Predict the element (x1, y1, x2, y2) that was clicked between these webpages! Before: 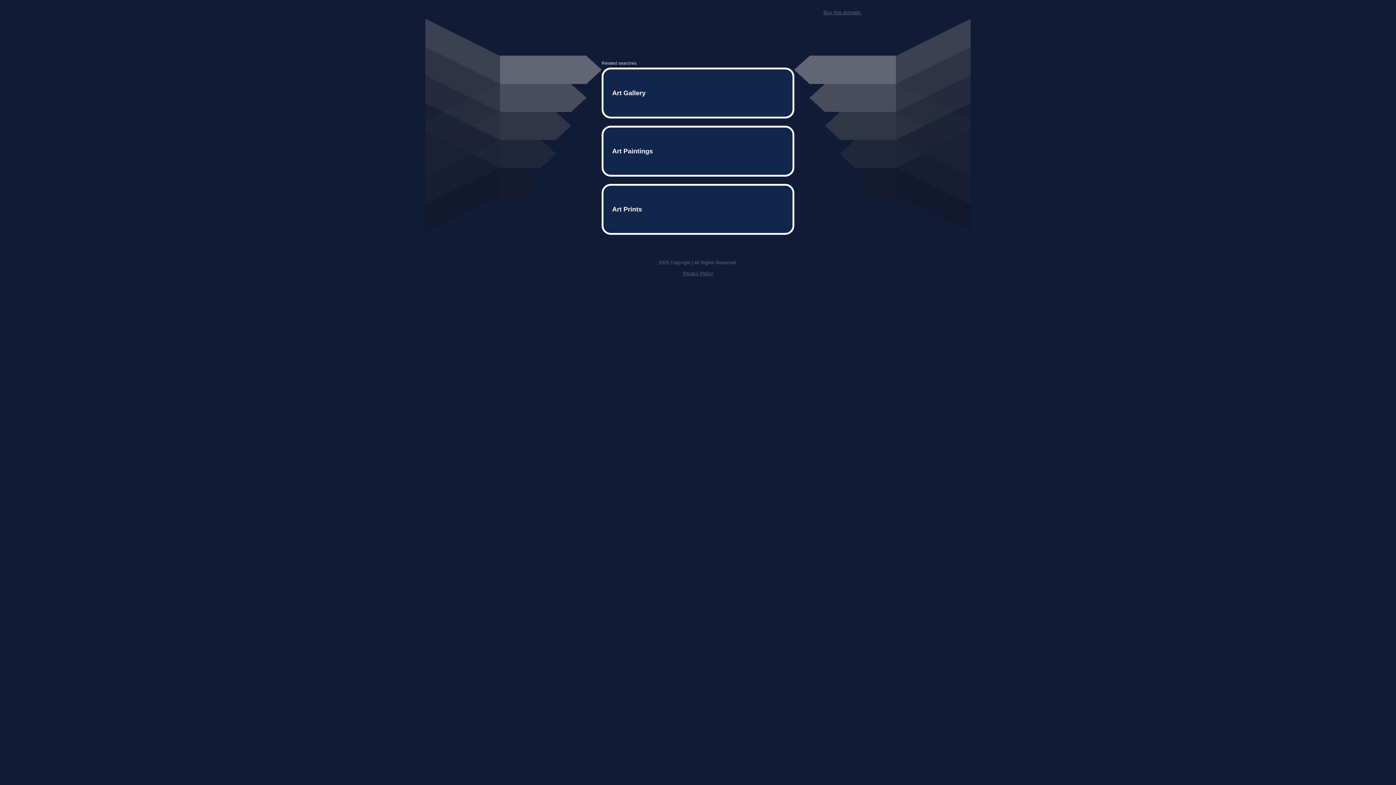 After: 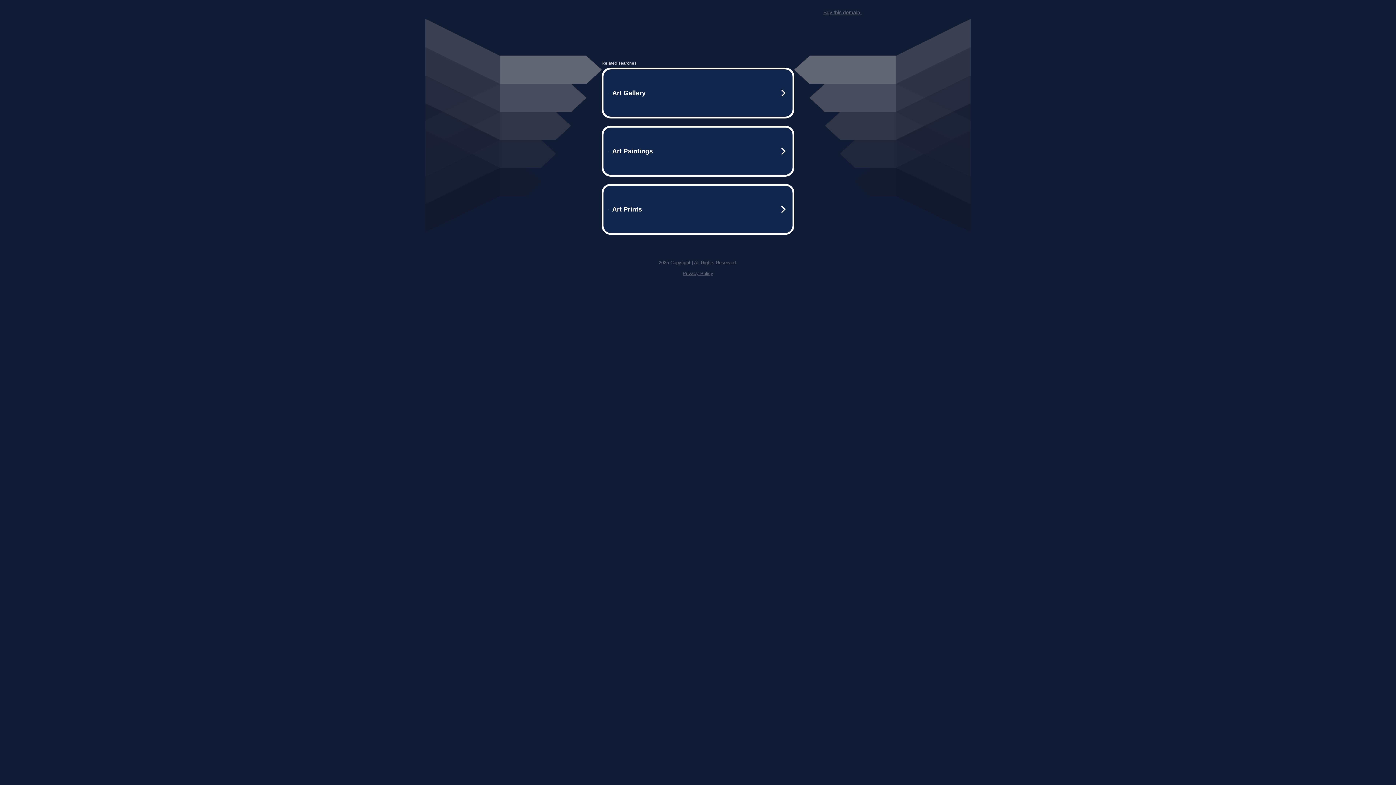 Action: label: Privacy Policy bbox: (682, 259, 713, 264)